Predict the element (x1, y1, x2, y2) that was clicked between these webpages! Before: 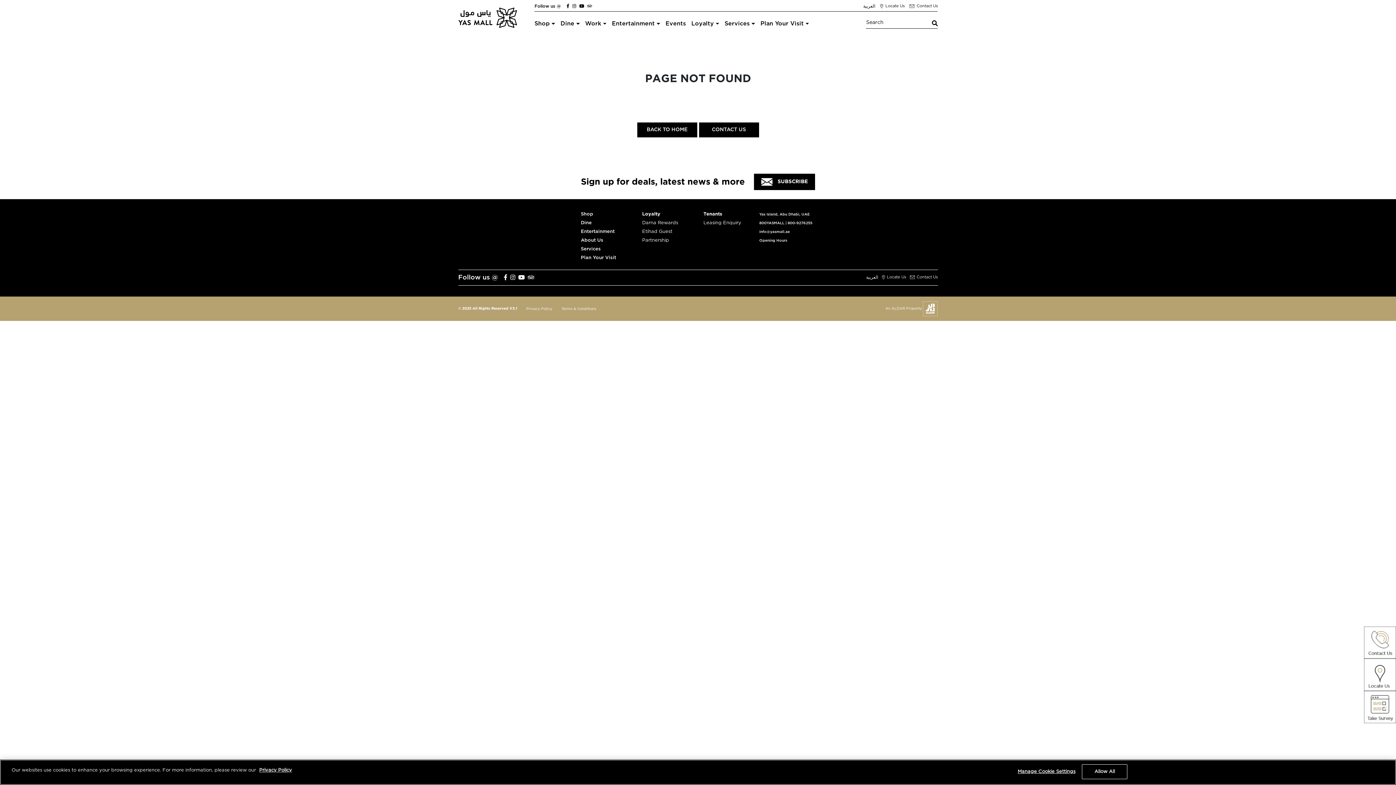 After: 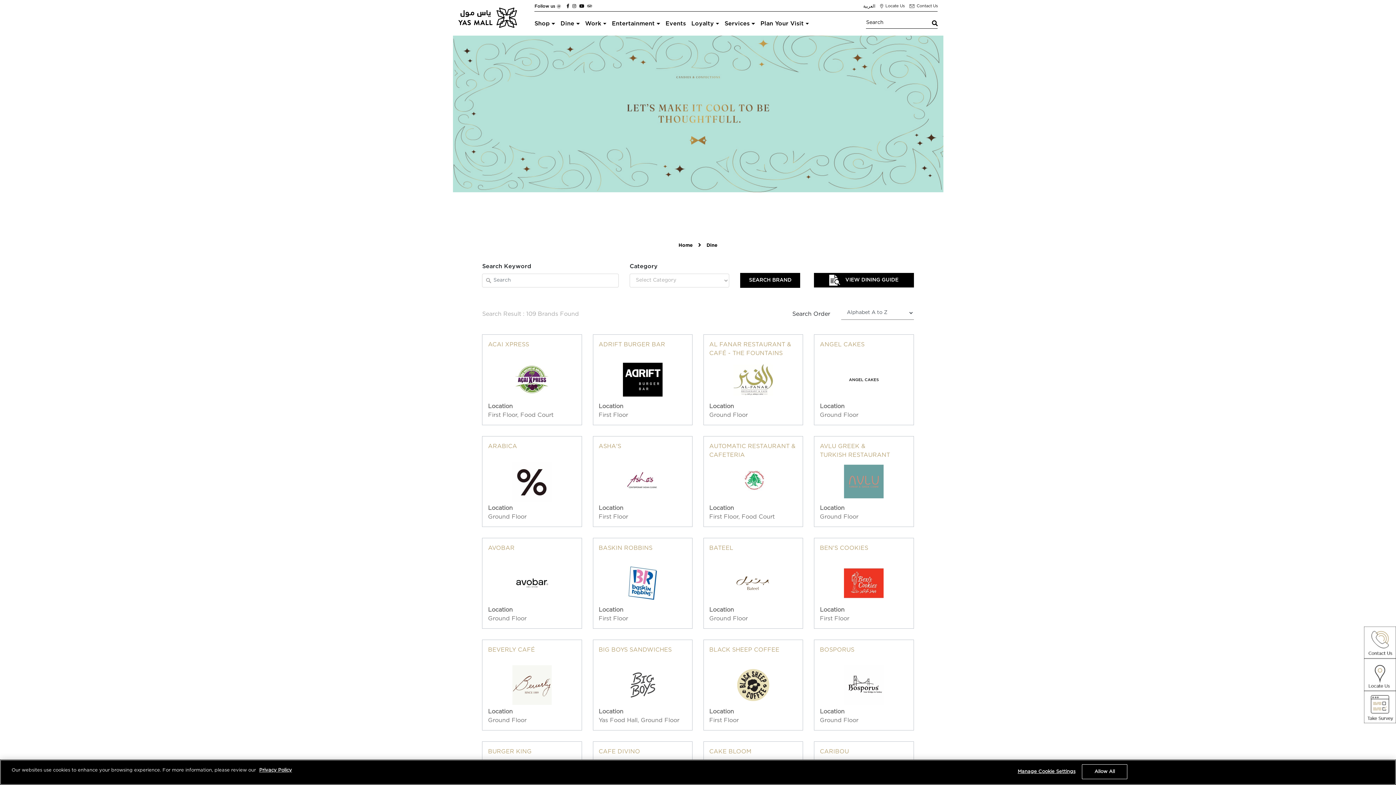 Action: label: Dine bbox: (560, 17, 579, 30)